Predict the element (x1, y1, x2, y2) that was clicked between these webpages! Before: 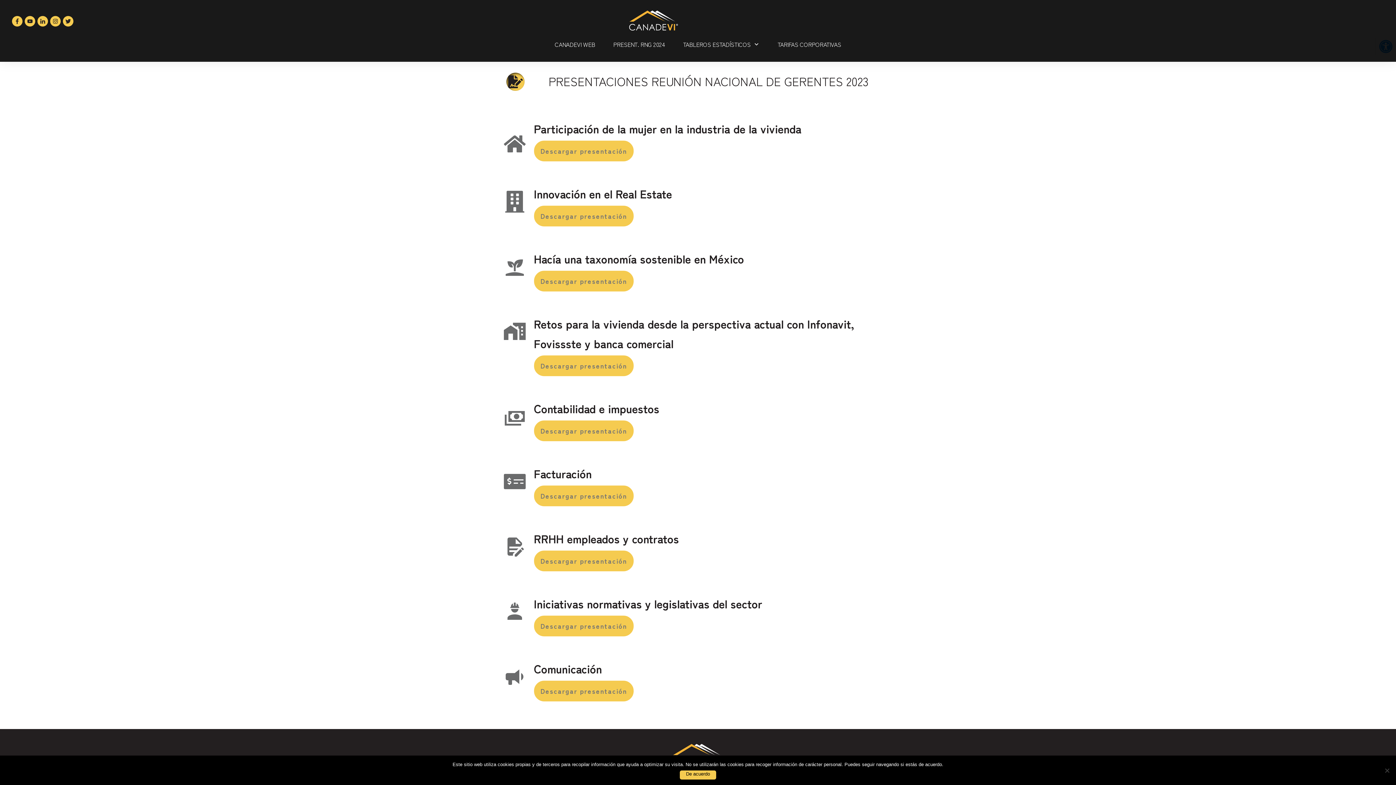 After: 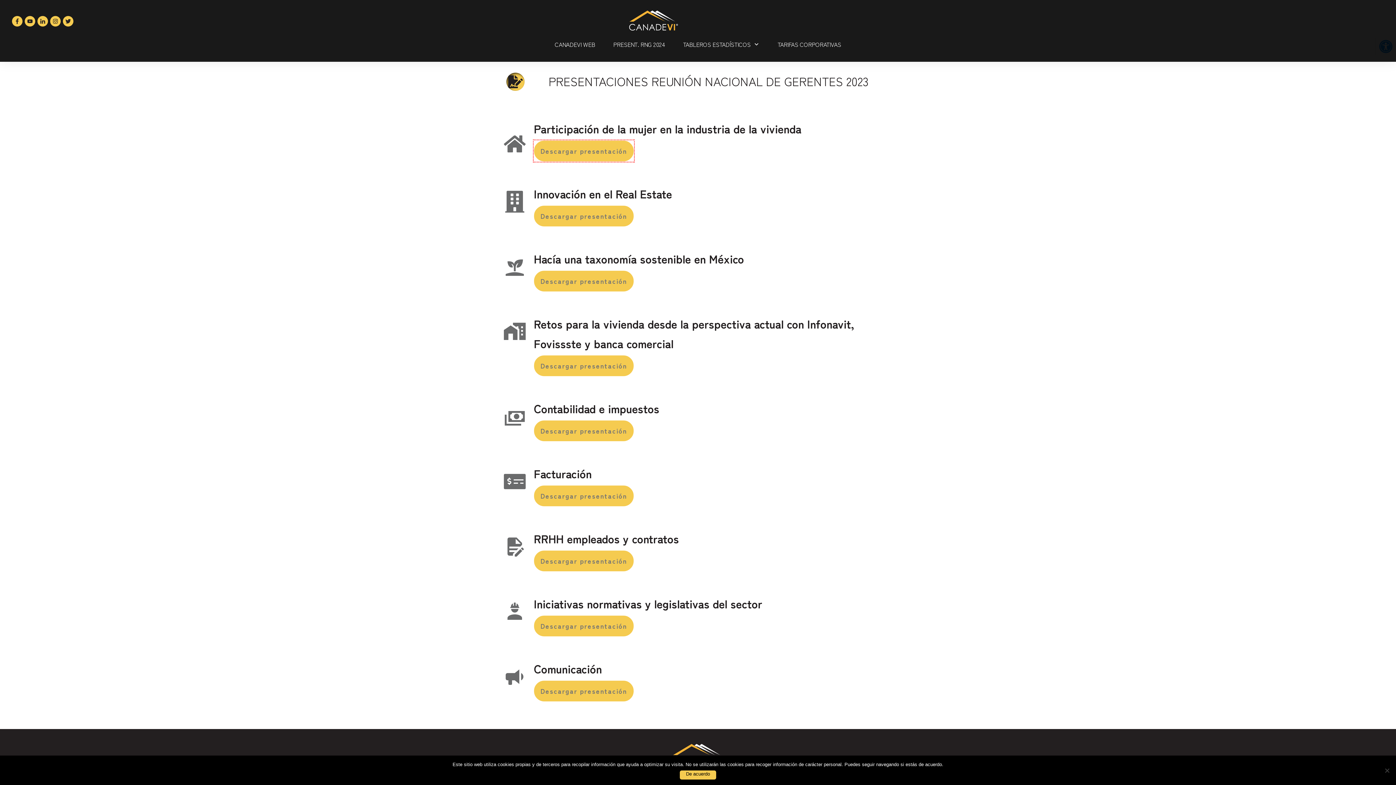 Action: label: Descargar presentación bbox: (533, 140, 634, 161)